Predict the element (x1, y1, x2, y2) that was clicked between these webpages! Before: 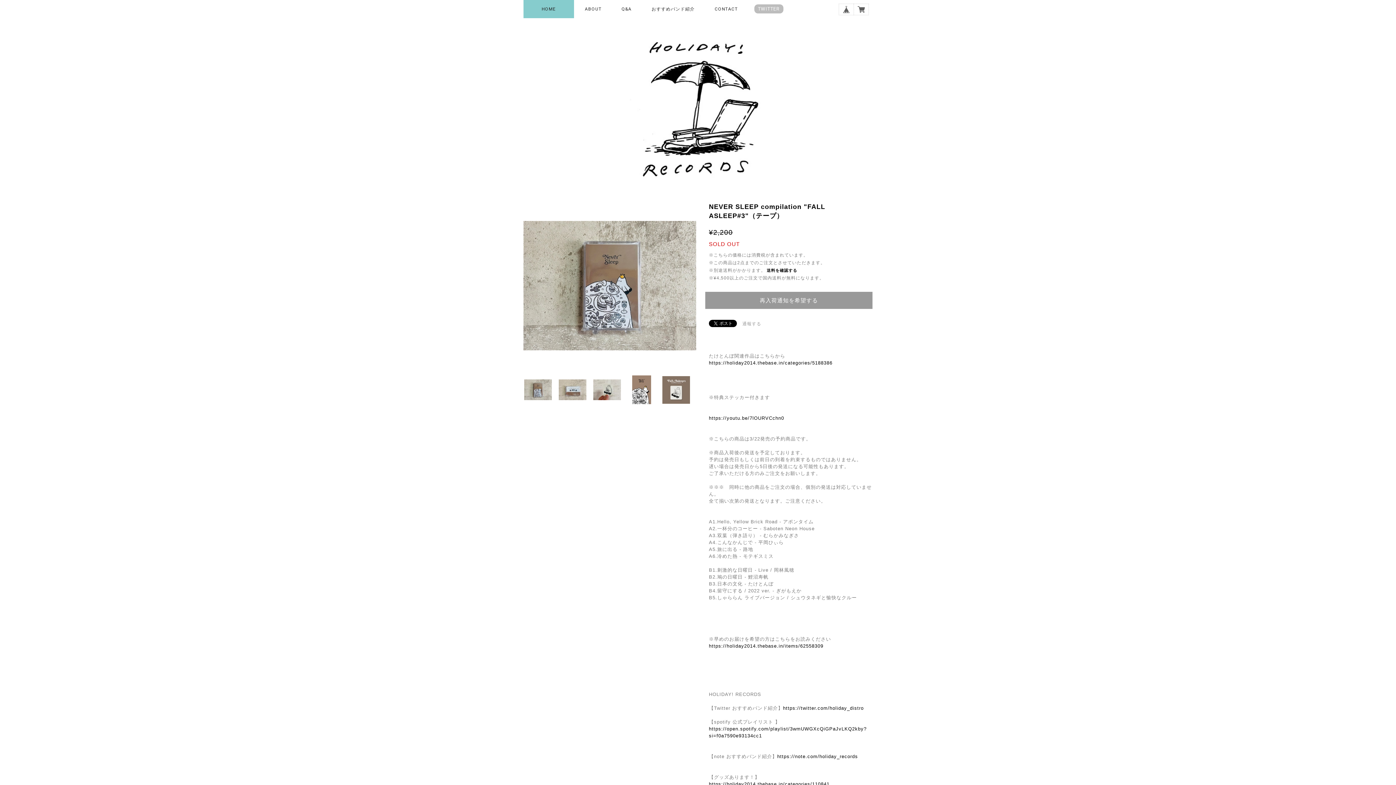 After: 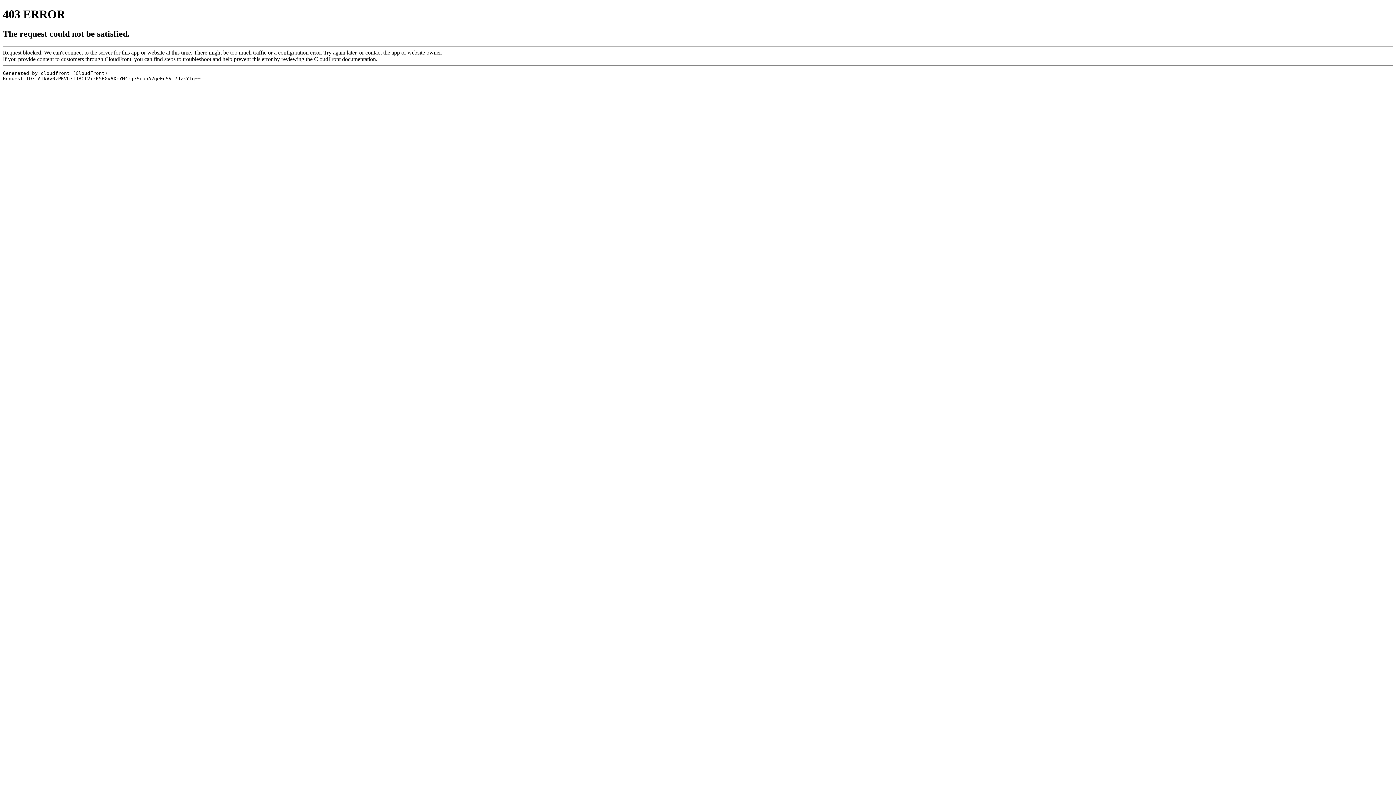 Action: label: https://note.com/holiday_records bbox: (777, 754, 858, 759)